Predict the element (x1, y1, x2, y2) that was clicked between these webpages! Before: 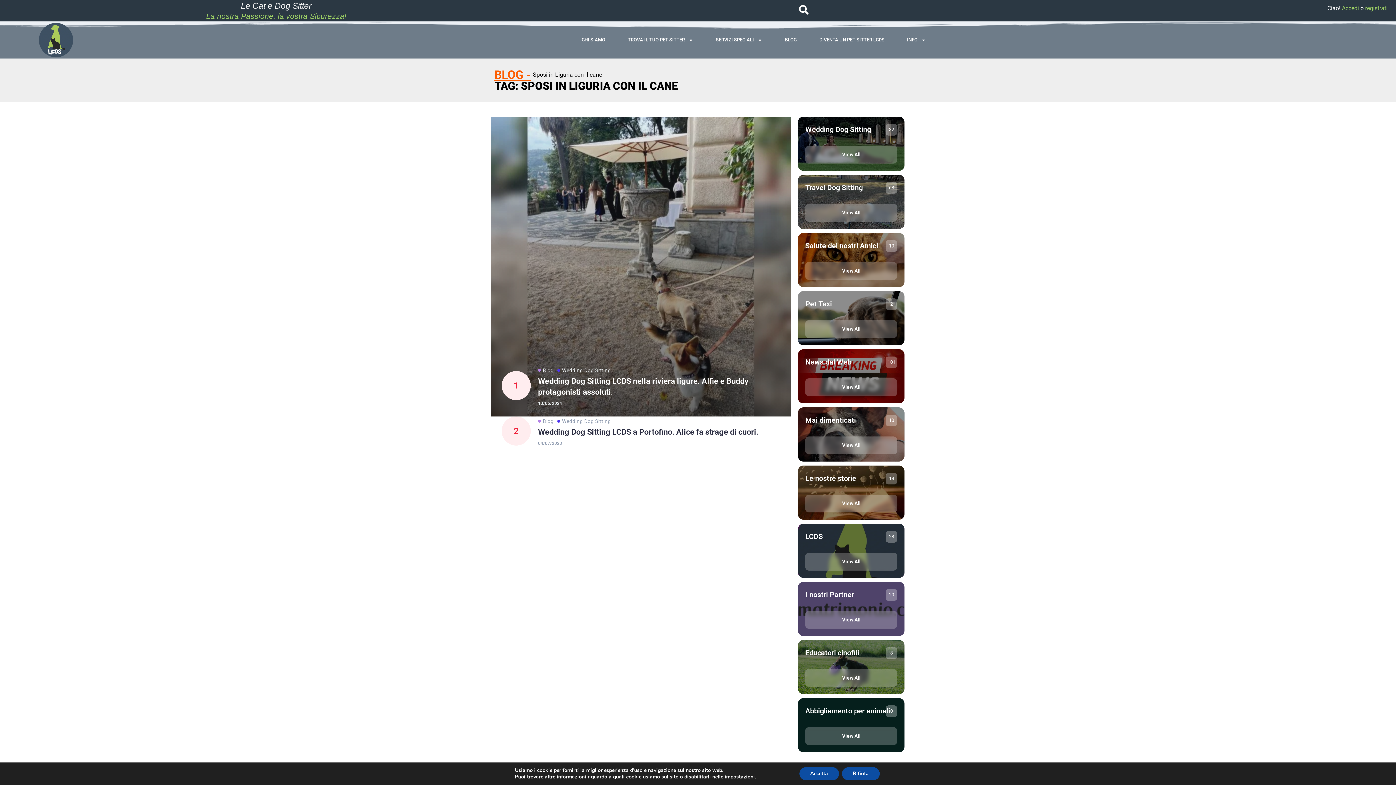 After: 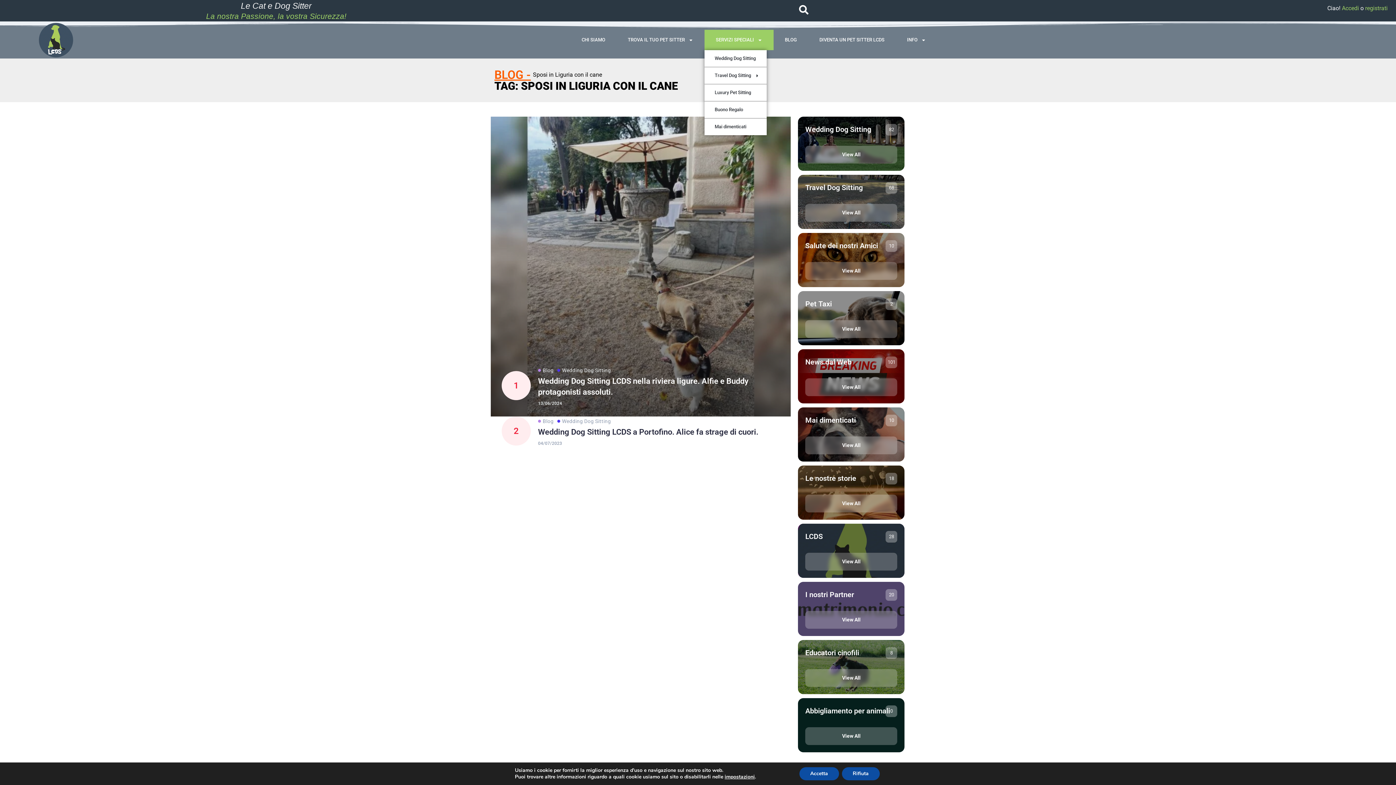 Action: label: SERVIZI SPECIALI bbox: (704, 29, 773, 50)